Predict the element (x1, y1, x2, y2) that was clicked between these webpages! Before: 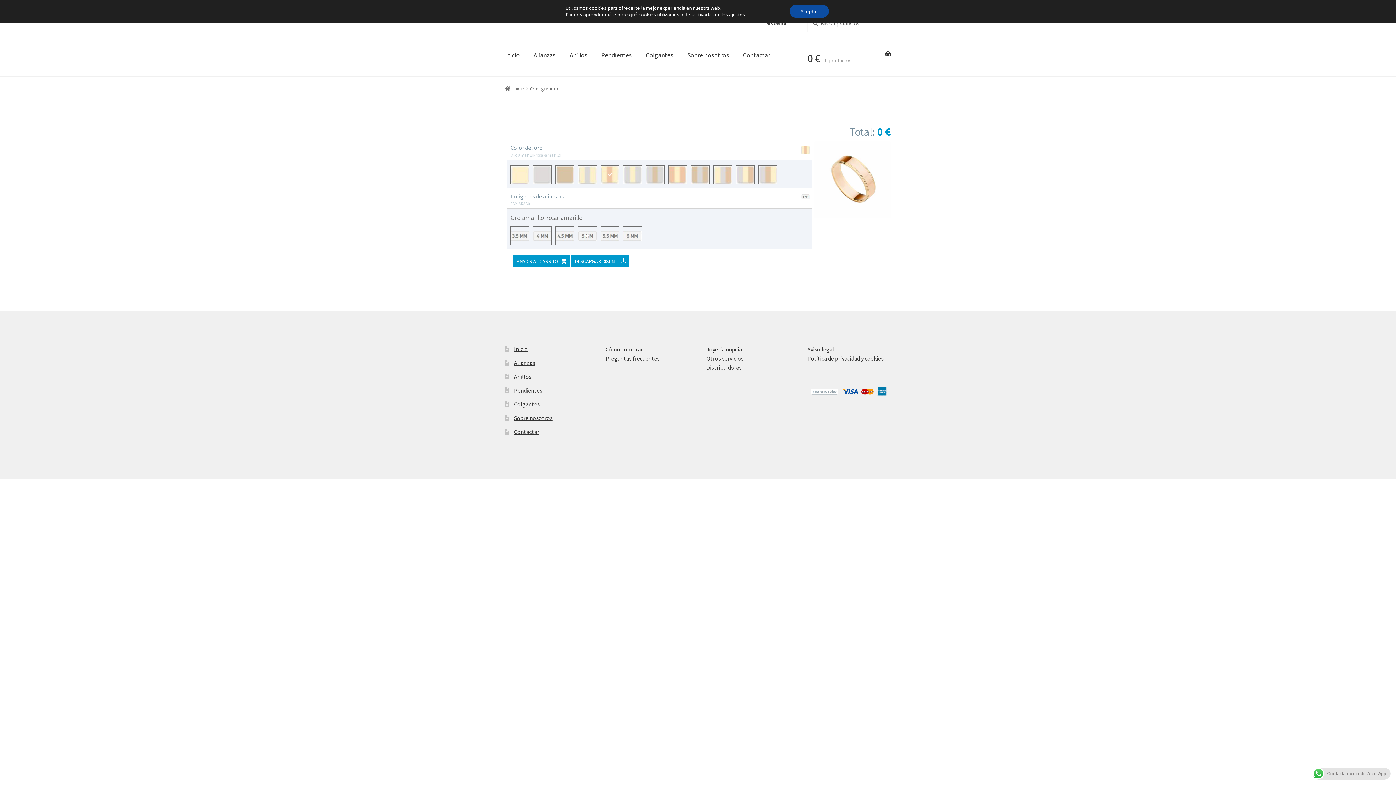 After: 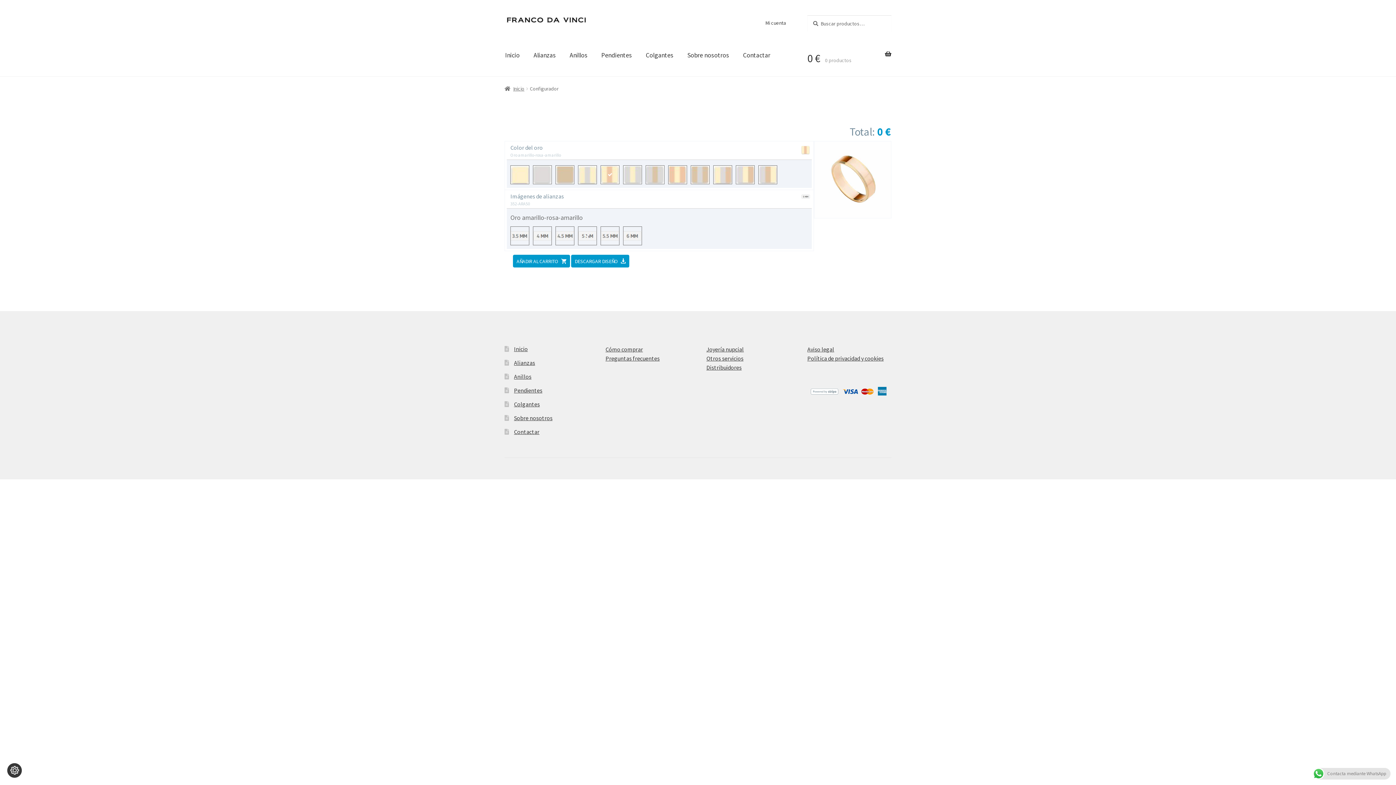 Action: bbox: (789, 4, 829, 17) label: Aceptar